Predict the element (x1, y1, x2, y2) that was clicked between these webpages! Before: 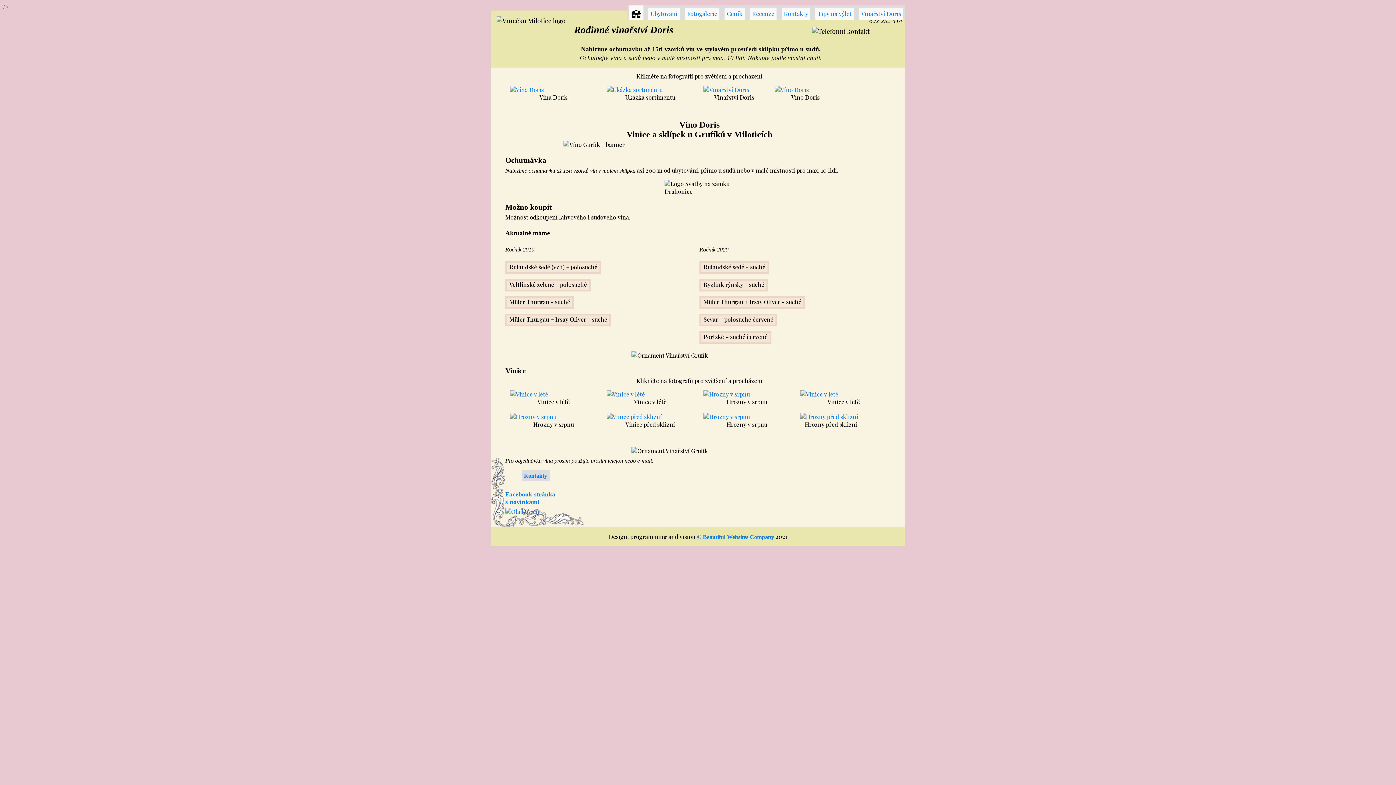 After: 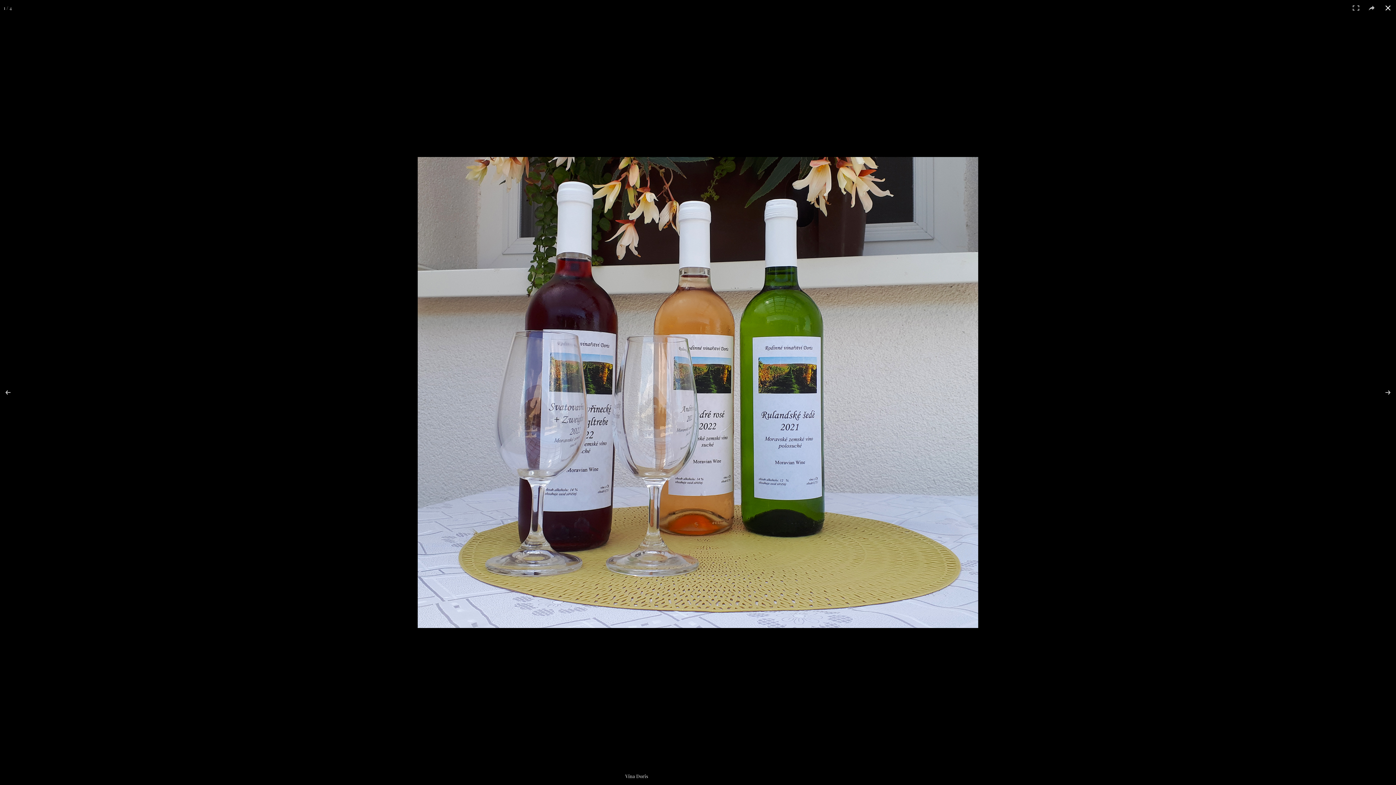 Action: bbox: (510, 85, 543, 93)